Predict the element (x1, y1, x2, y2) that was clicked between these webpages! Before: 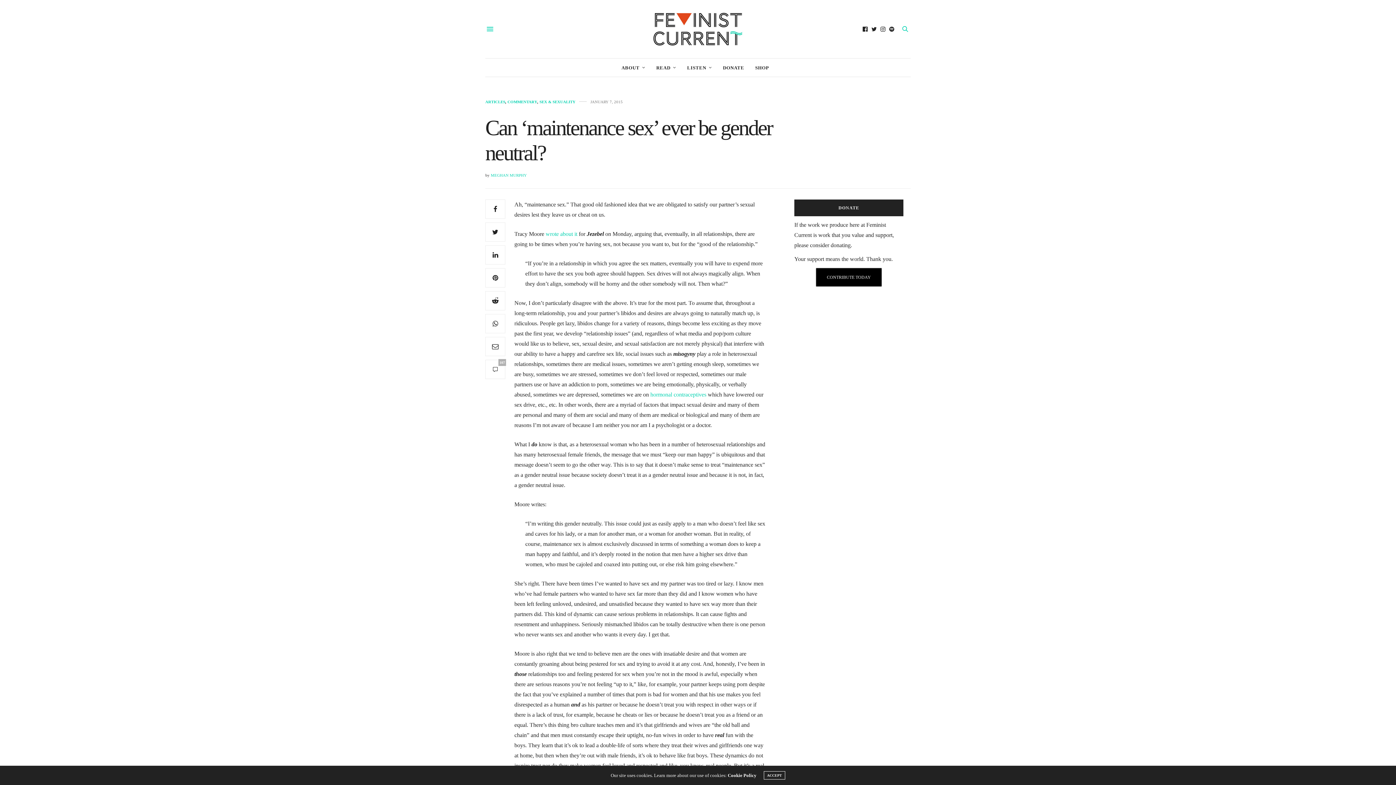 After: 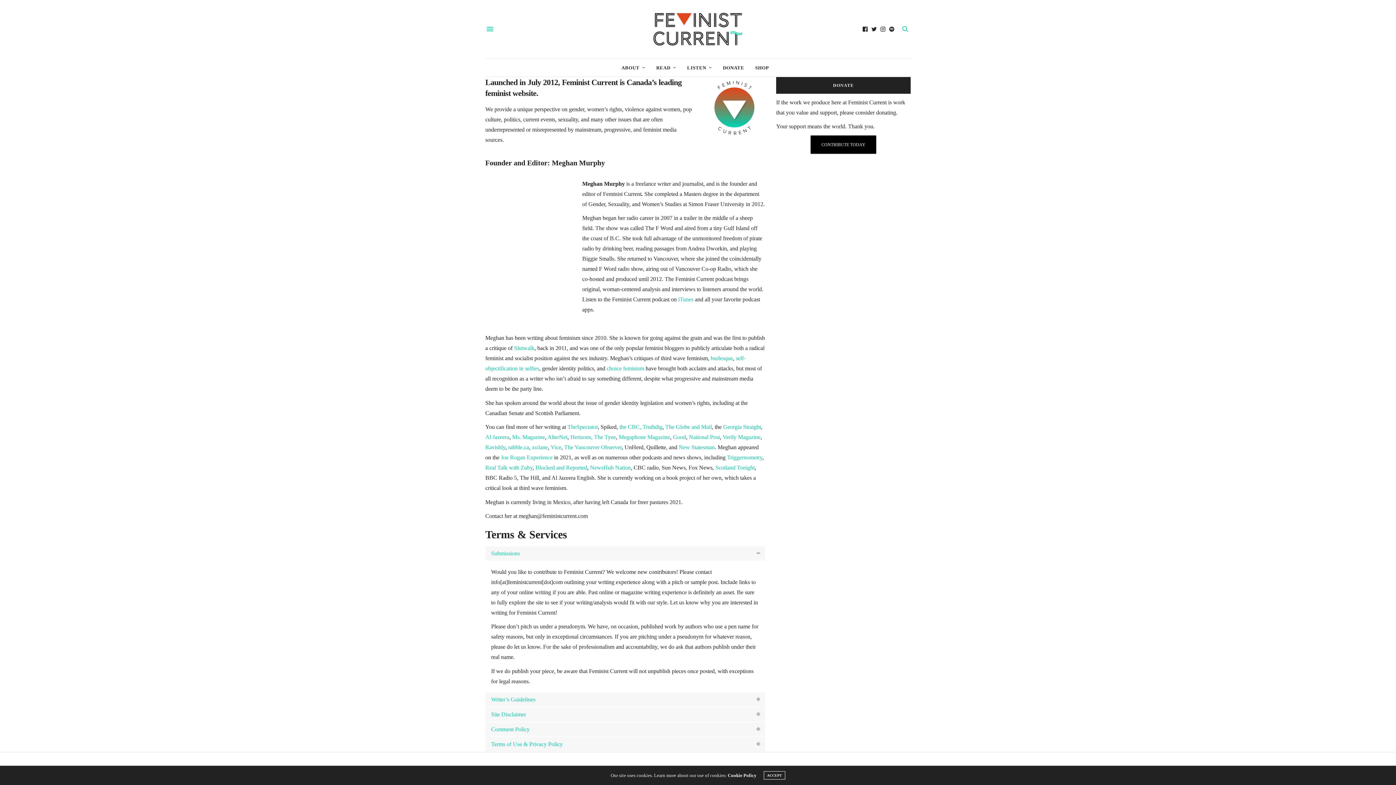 Action: bbox: (621, 58, 645, 76) label: ABOUT